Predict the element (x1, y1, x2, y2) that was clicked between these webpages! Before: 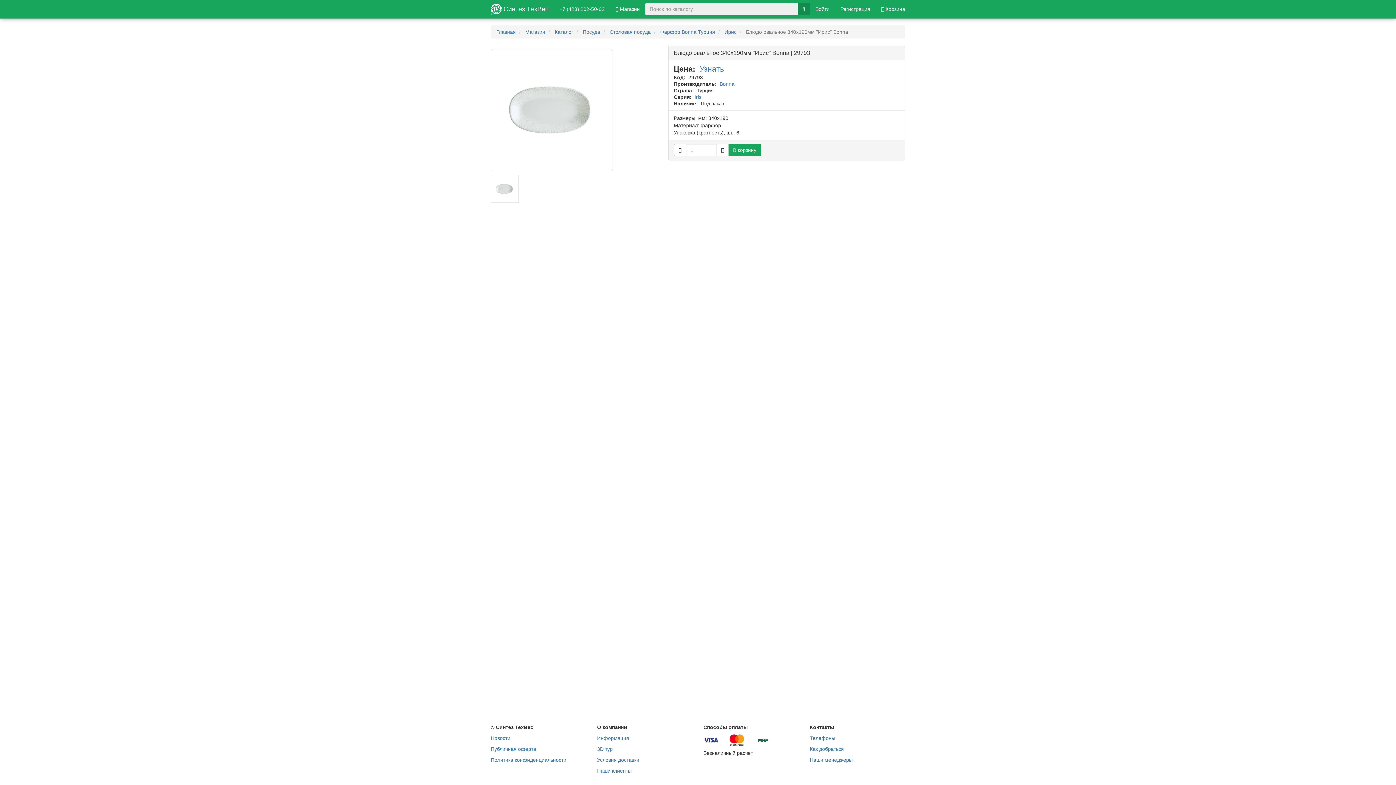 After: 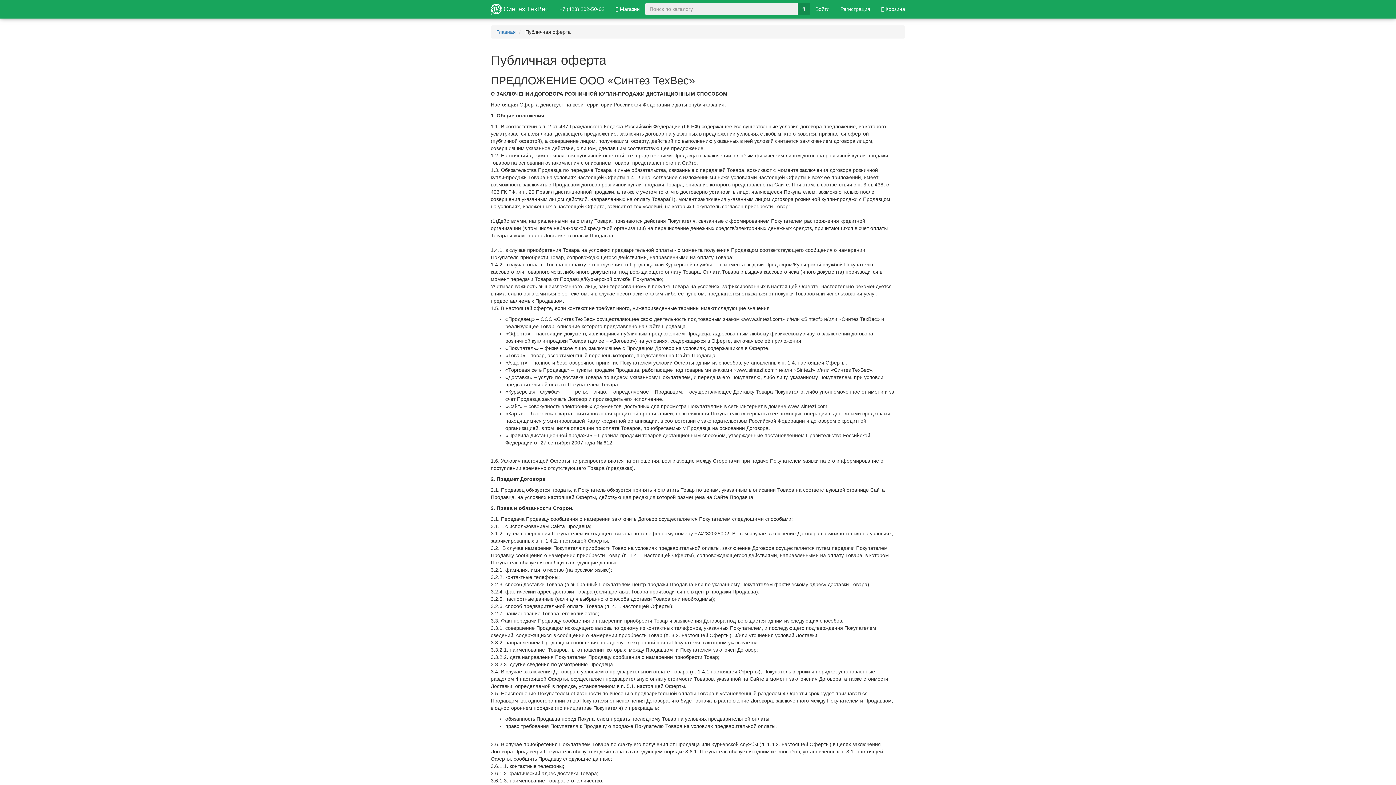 Action: label: Публичная оферта bbox: (490, 746, 536, 752)